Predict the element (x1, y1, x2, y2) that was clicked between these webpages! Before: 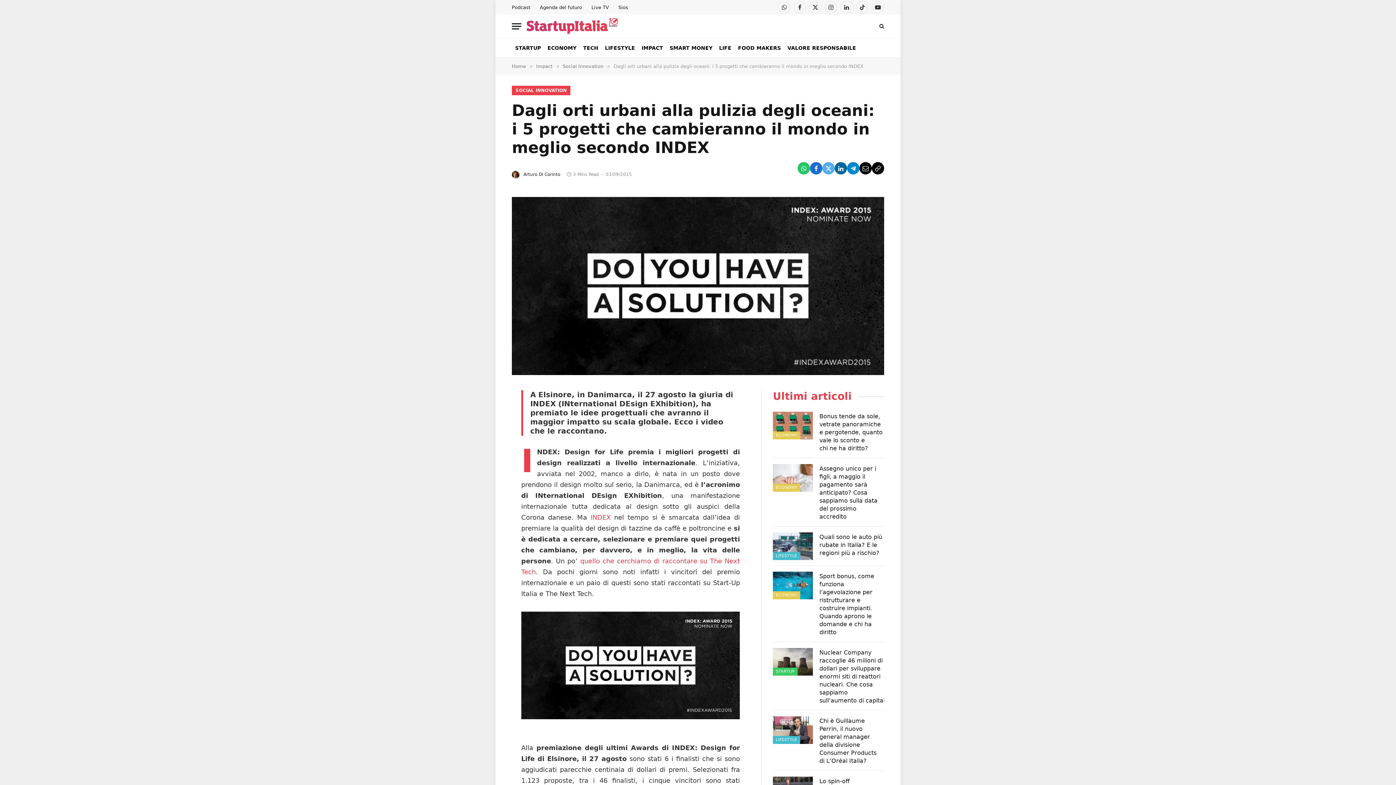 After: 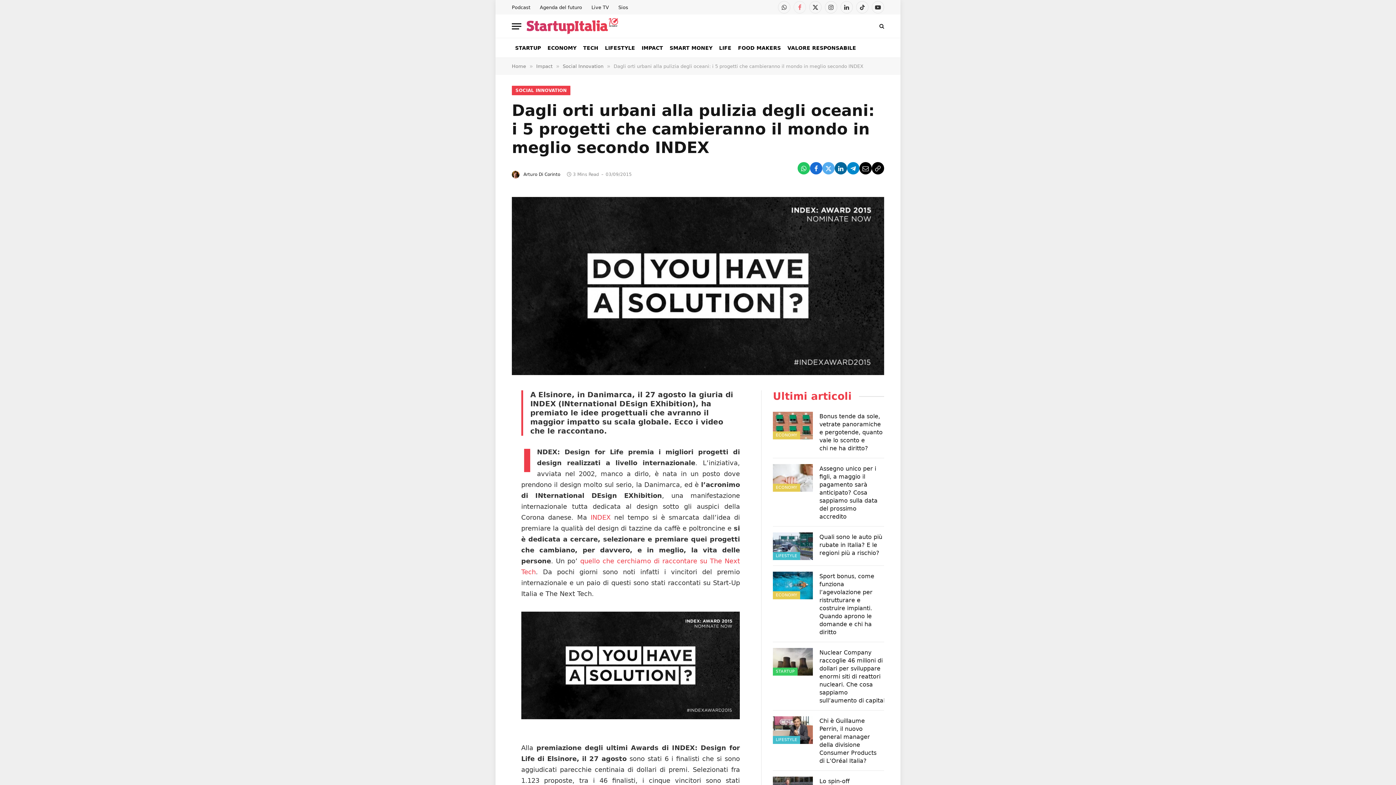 Action: label: Facebook bbox: (793, 1, 806, 13)